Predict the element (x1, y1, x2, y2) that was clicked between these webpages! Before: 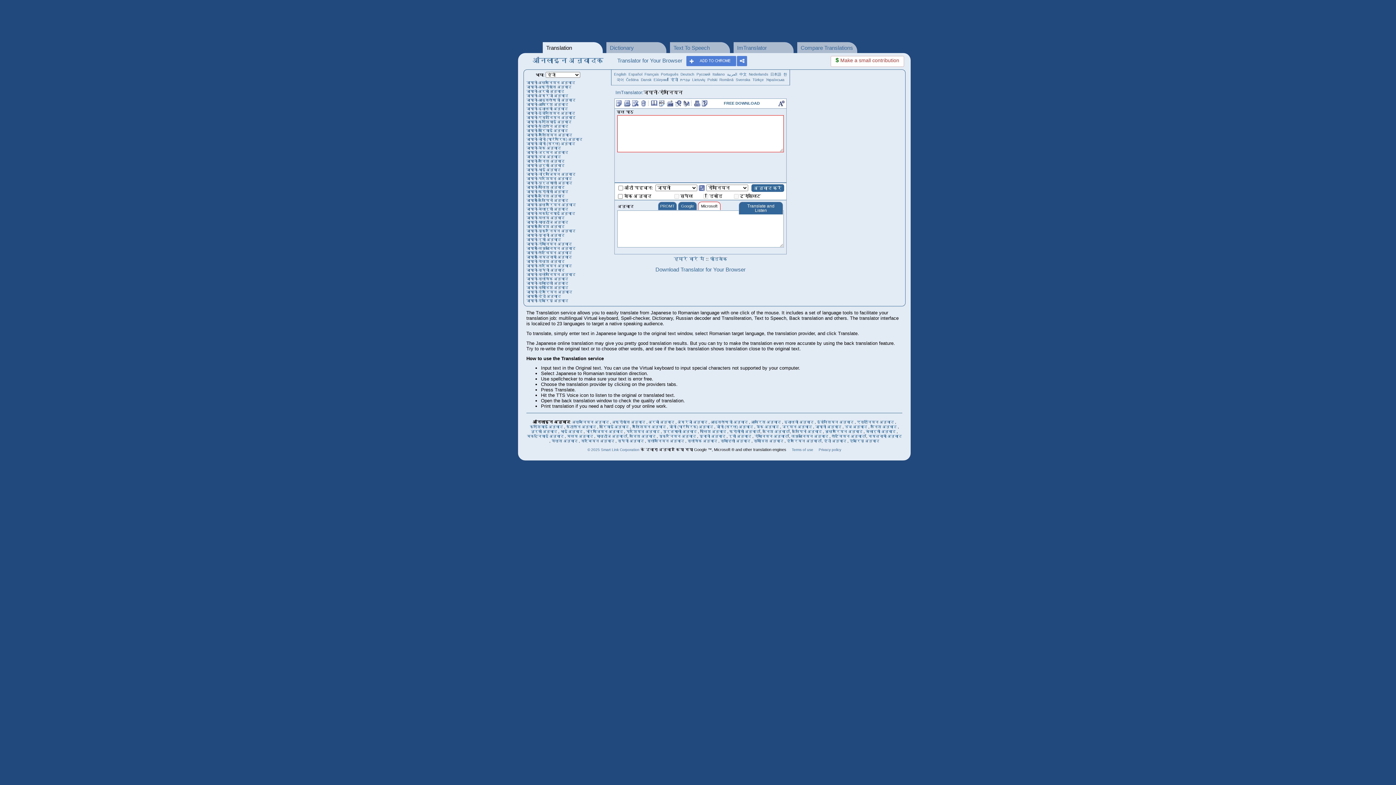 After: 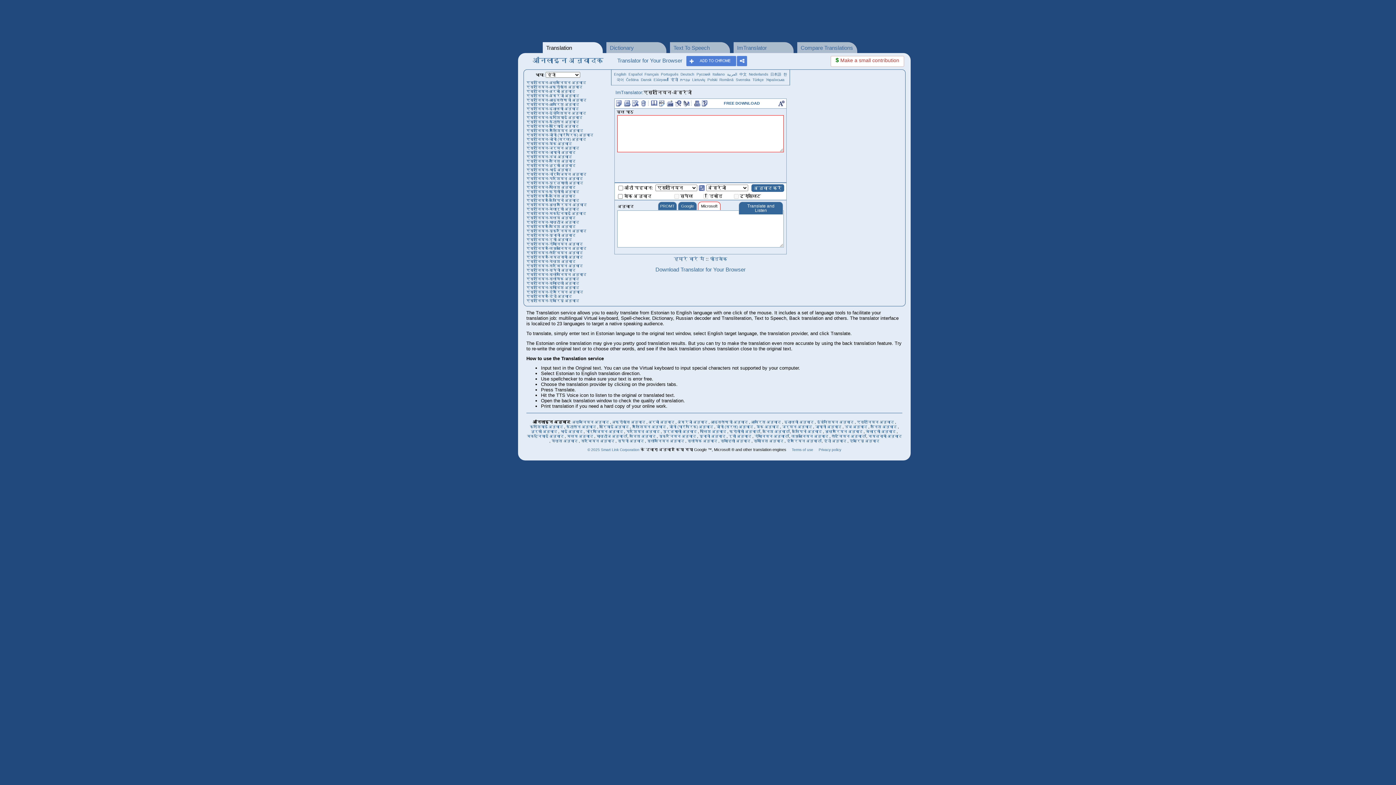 Action: bbox: (857, 420, 895, 424) label: एस्टोनियन अनुवाद 